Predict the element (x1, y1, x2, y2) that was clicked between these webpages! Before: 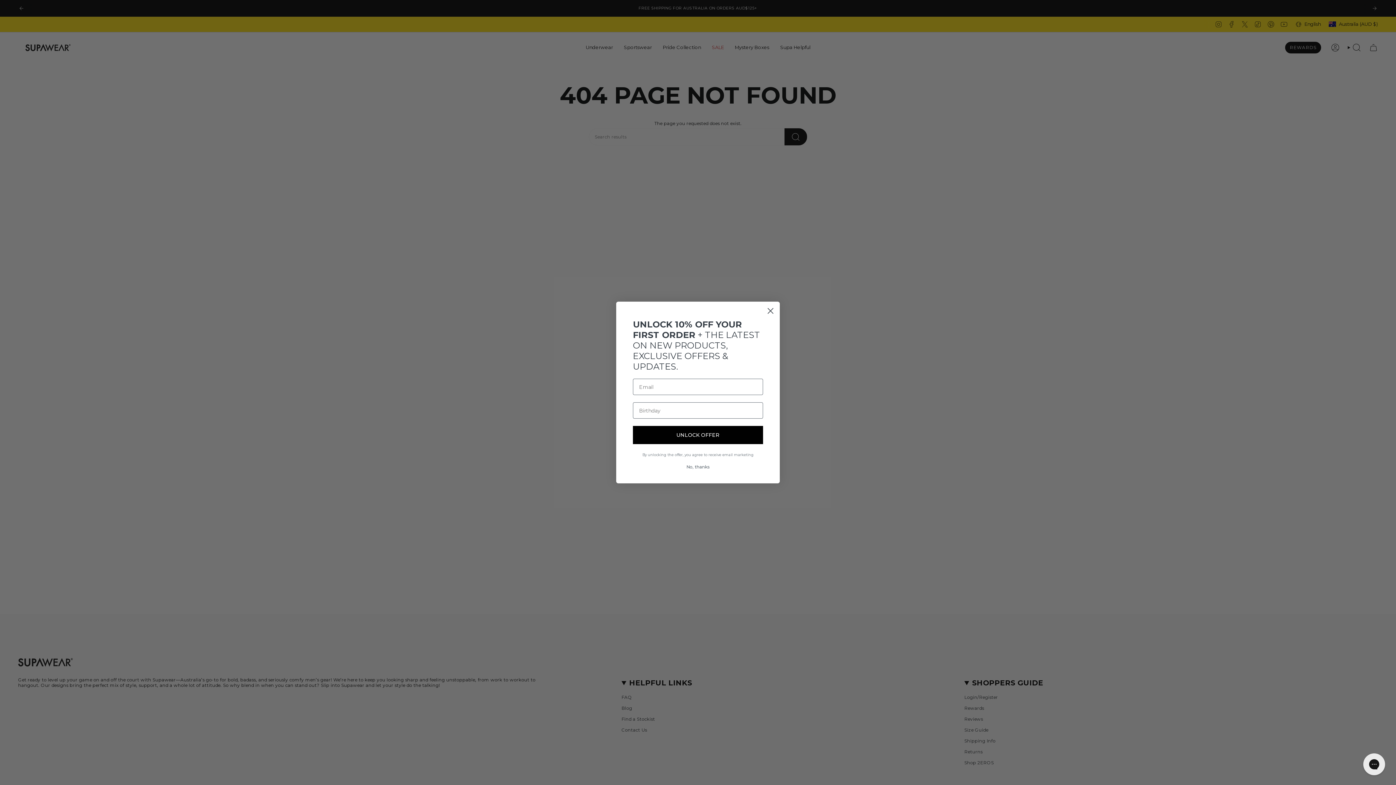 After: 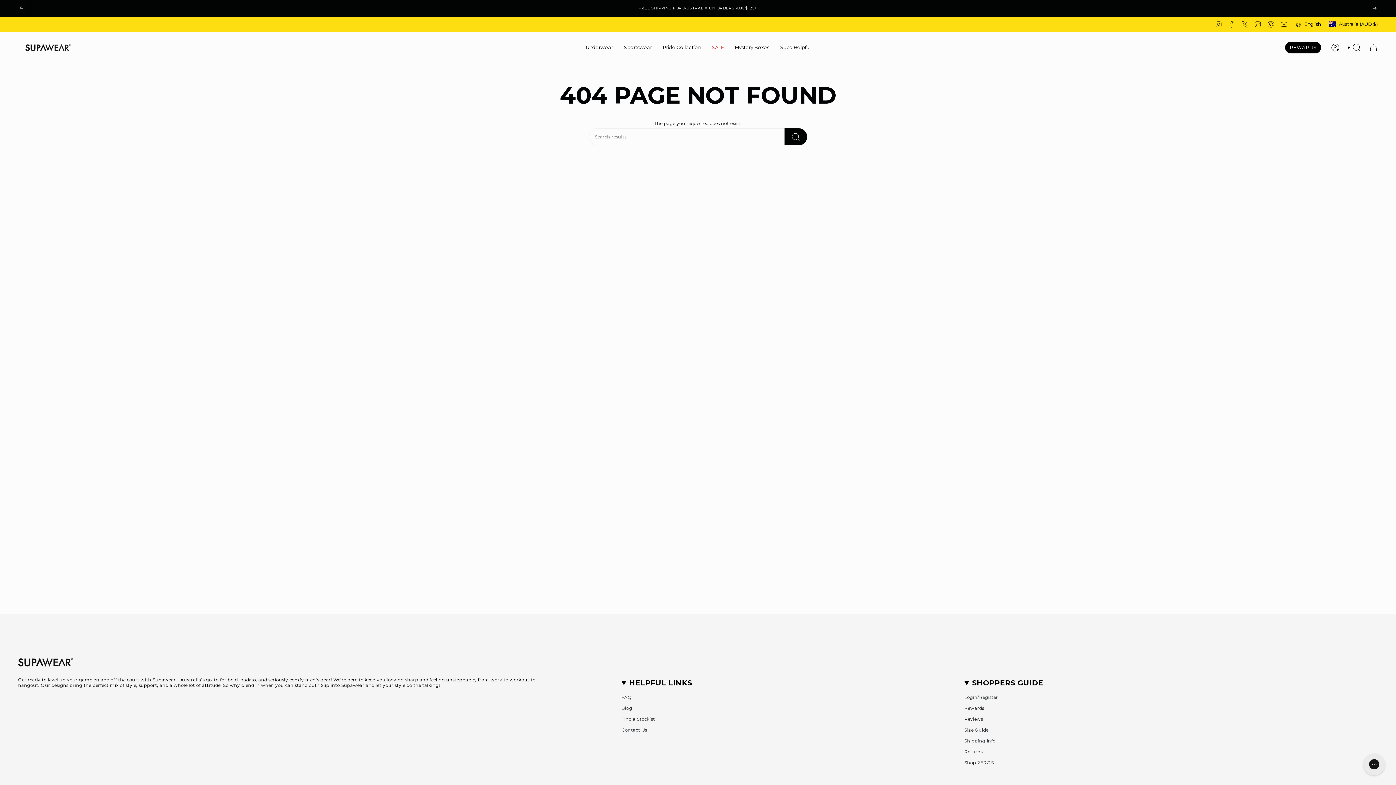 Action: label: No, thanks bbox: (633, 461, 763, 473)